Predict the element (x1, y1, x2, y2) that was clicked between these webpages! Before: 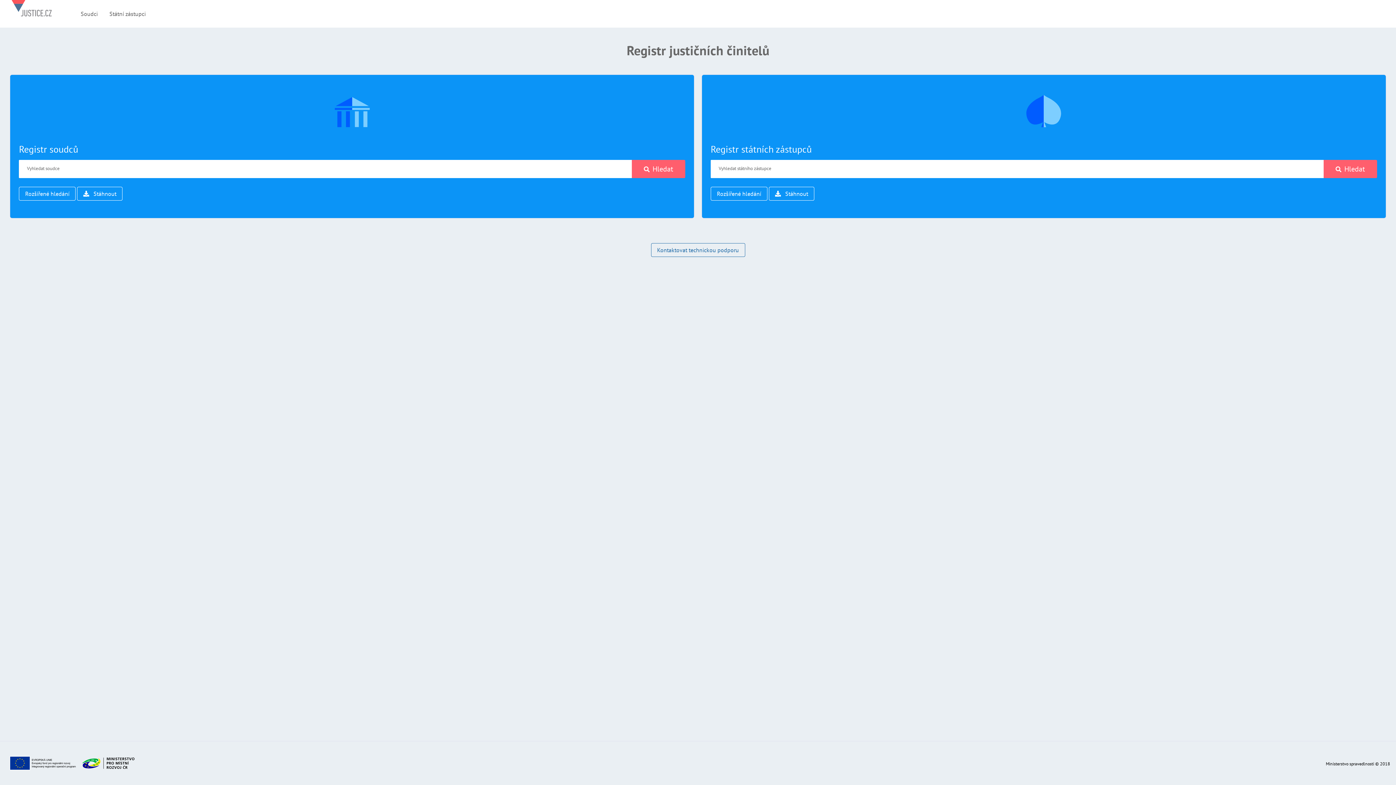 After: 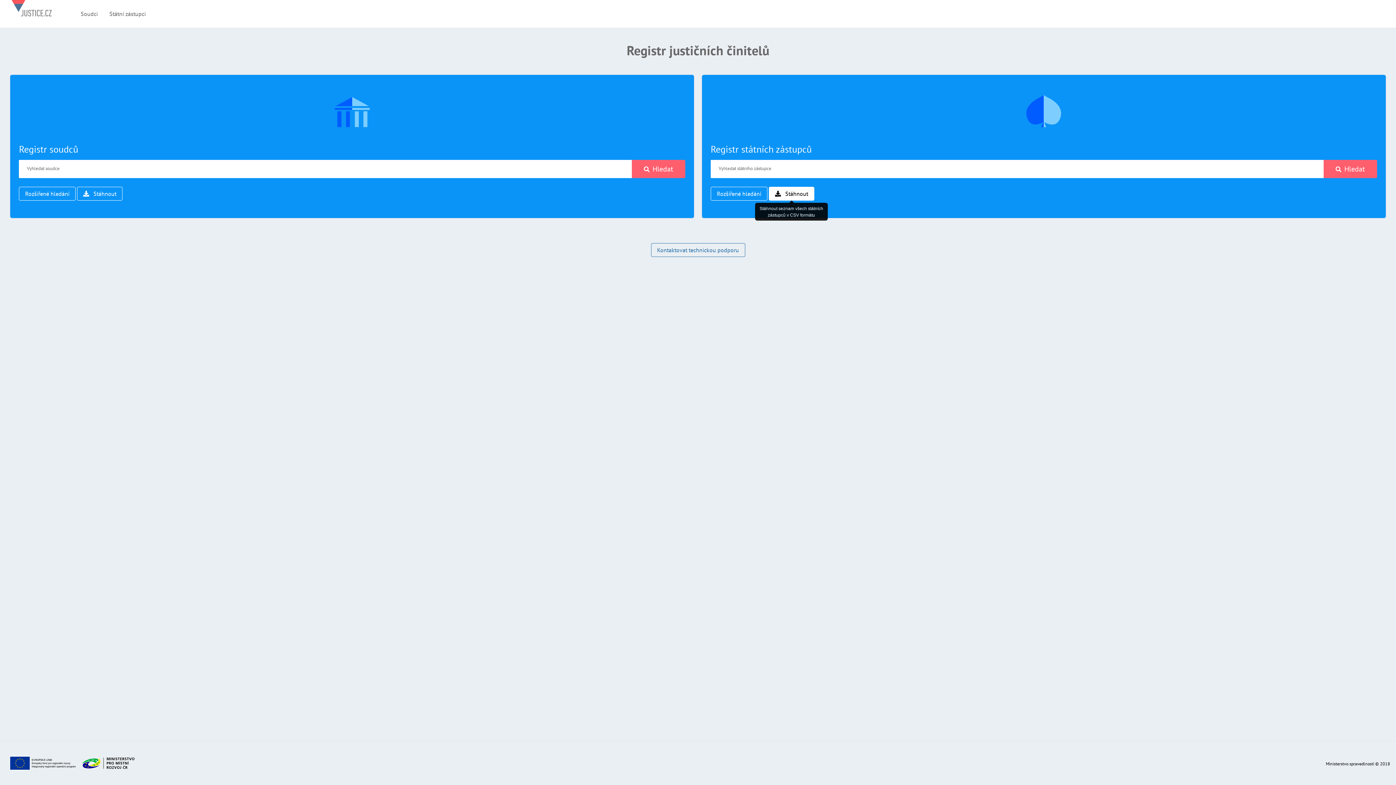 Action: label:  Stáhnout bbox: (769, 186, 814, 200)